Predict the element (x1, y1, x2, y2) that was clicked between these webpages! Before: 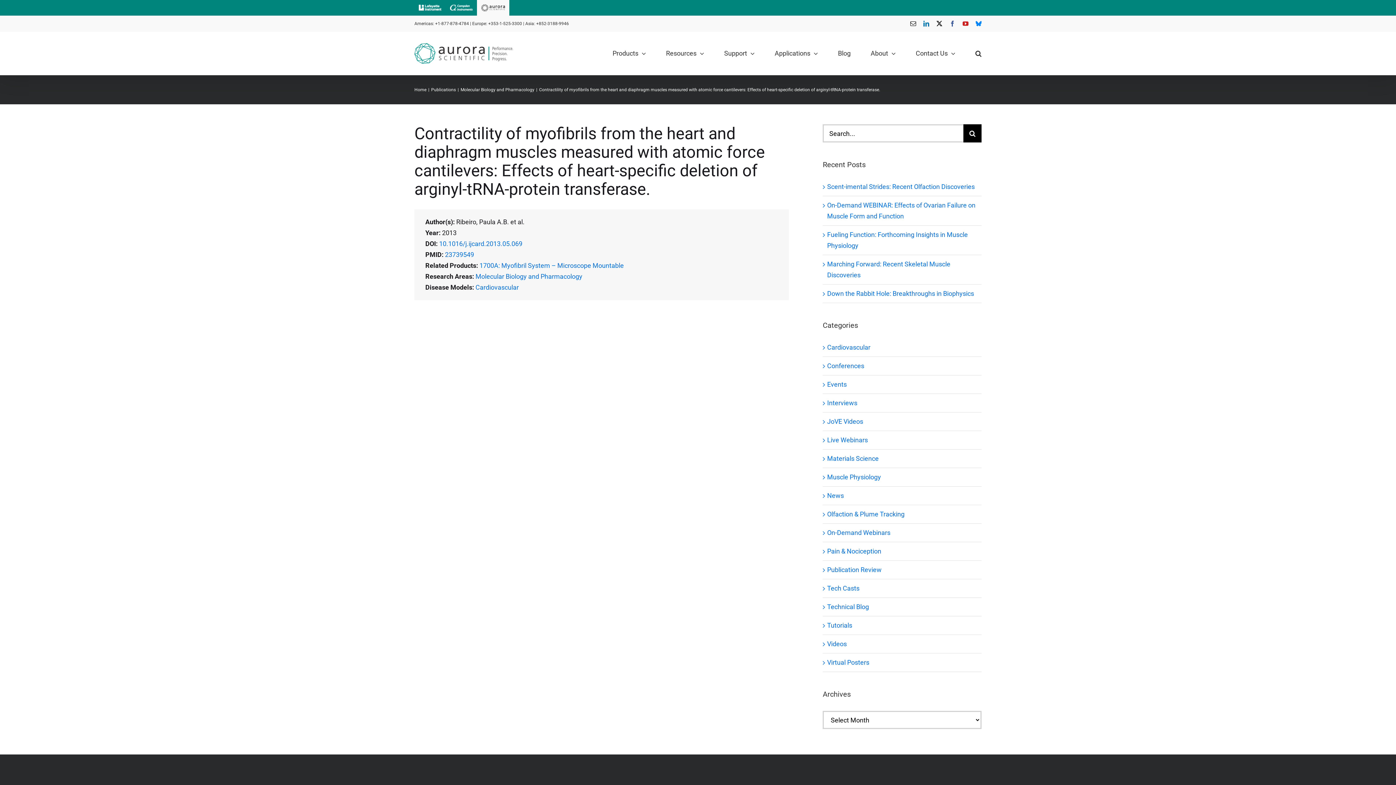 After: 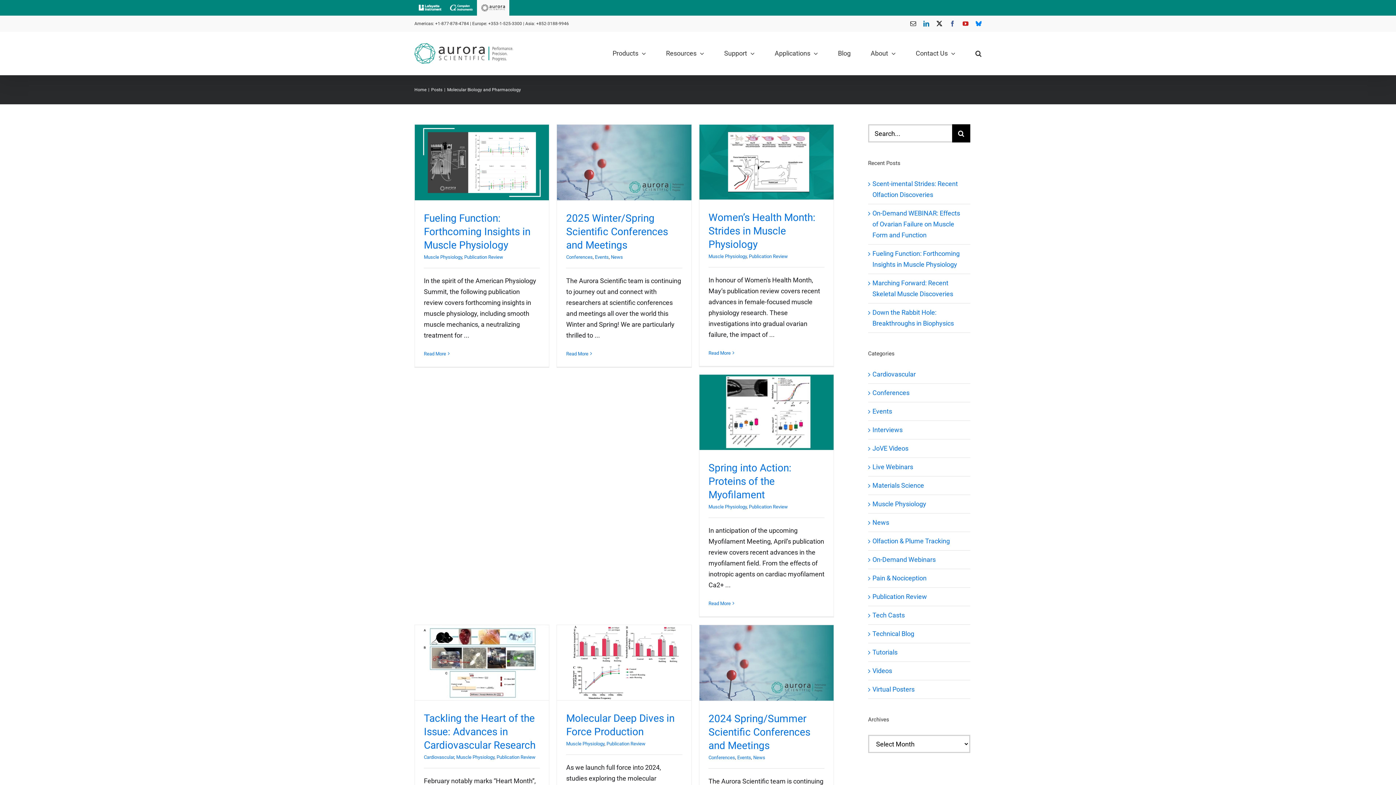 Action: label: Molecular Biology and Pharmacology bbox: (460, 87, 534, 92)